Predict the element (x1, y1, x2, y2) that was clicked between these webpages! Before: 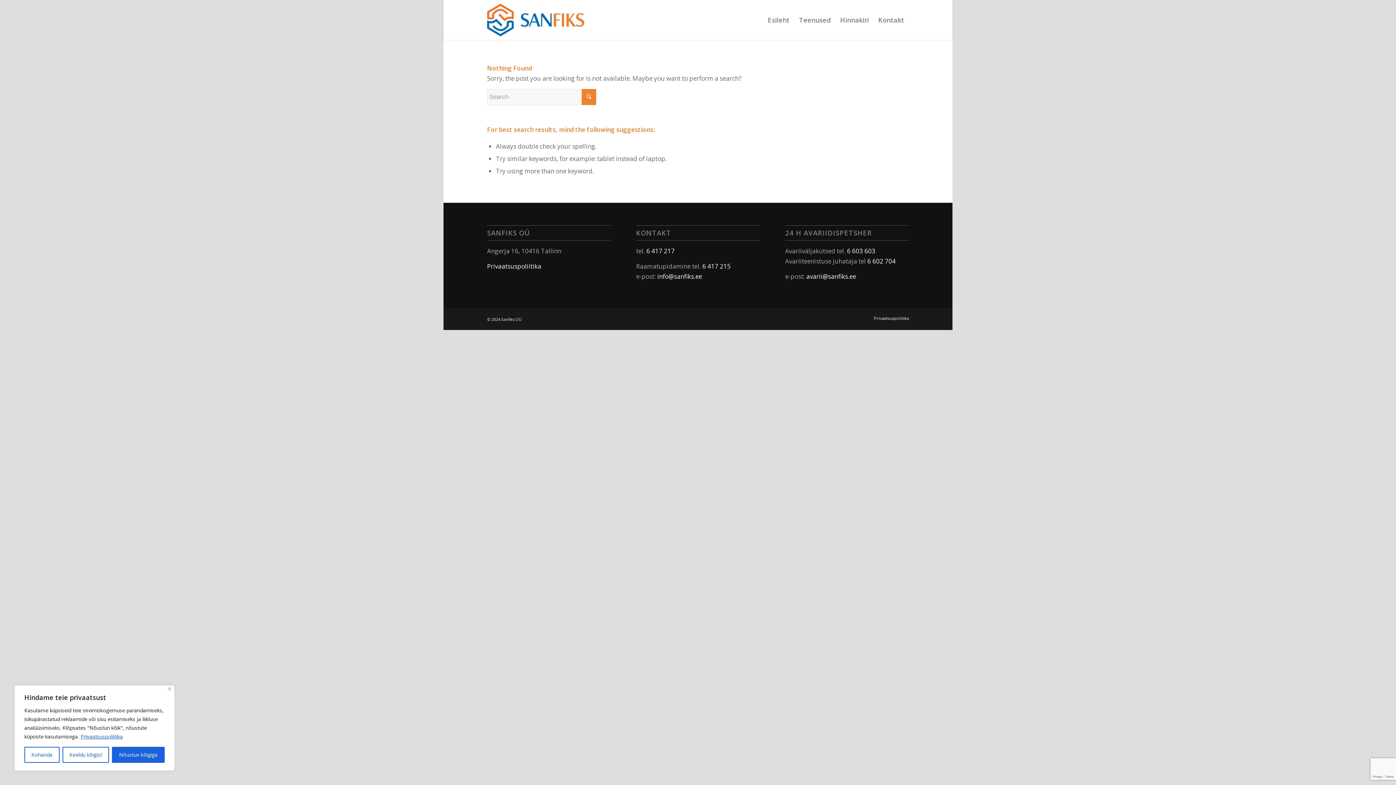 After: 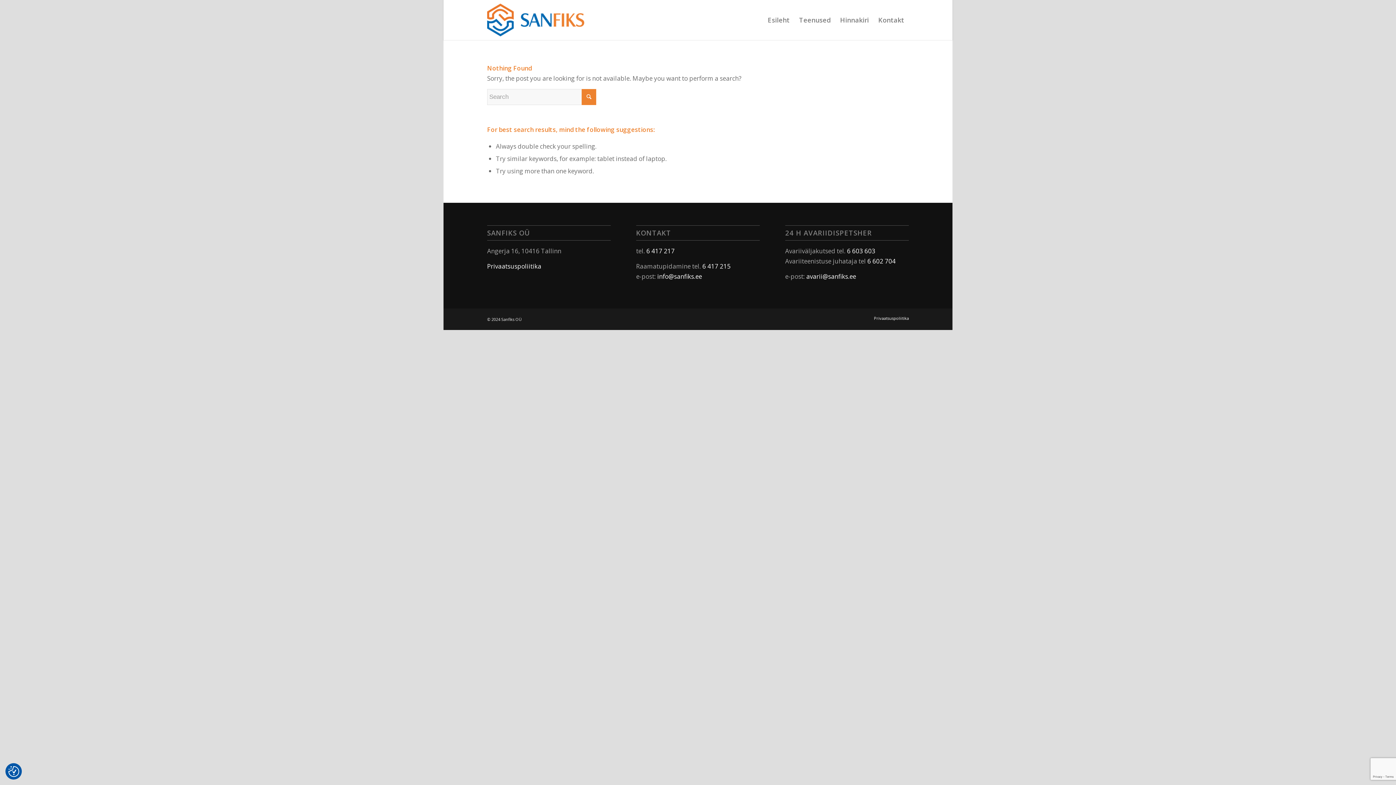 Action: bbox: (62, 747, 109, 763) label: Keeldu kõigist